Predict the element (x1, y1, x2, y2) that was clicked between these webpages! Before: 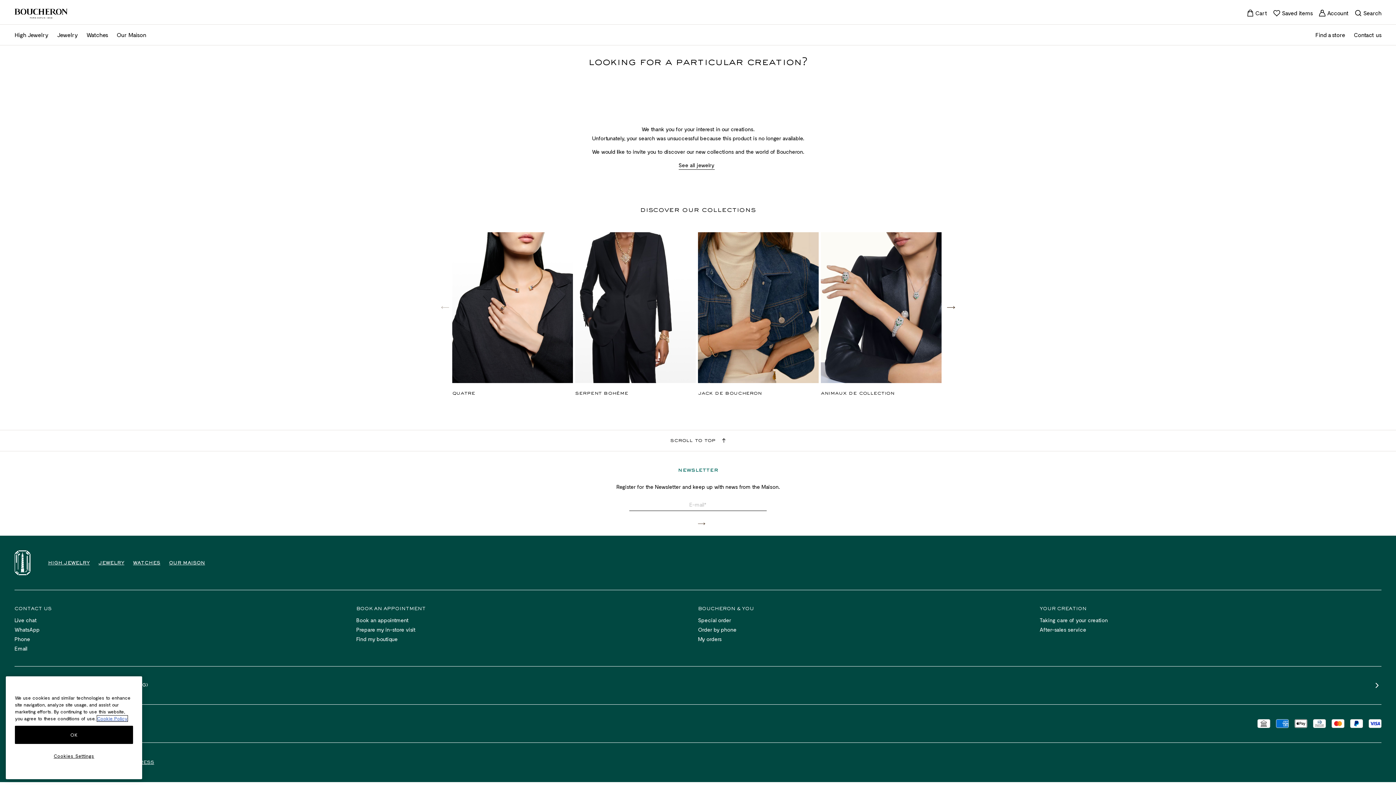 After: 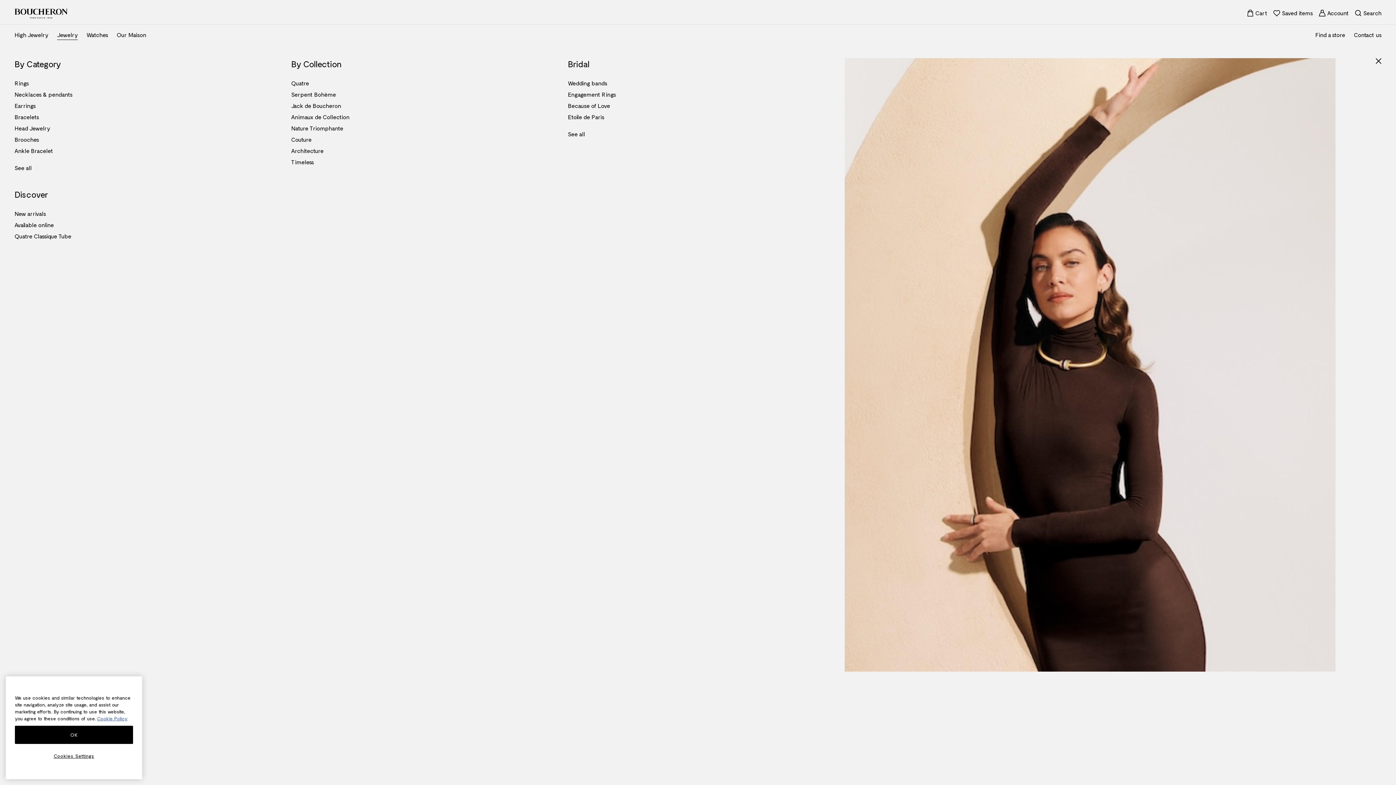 Action: bbox: (98, 559, 124, 568) label: JEWELRY